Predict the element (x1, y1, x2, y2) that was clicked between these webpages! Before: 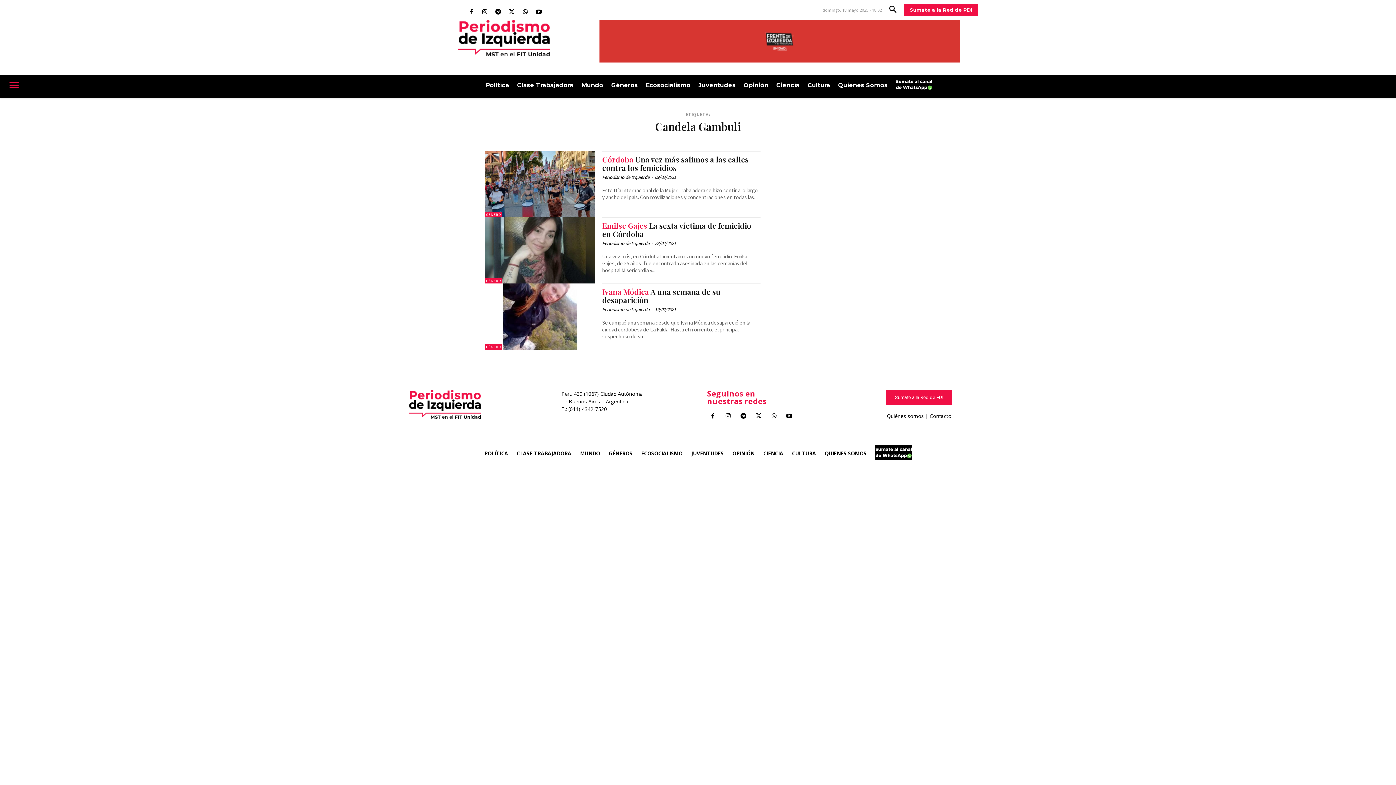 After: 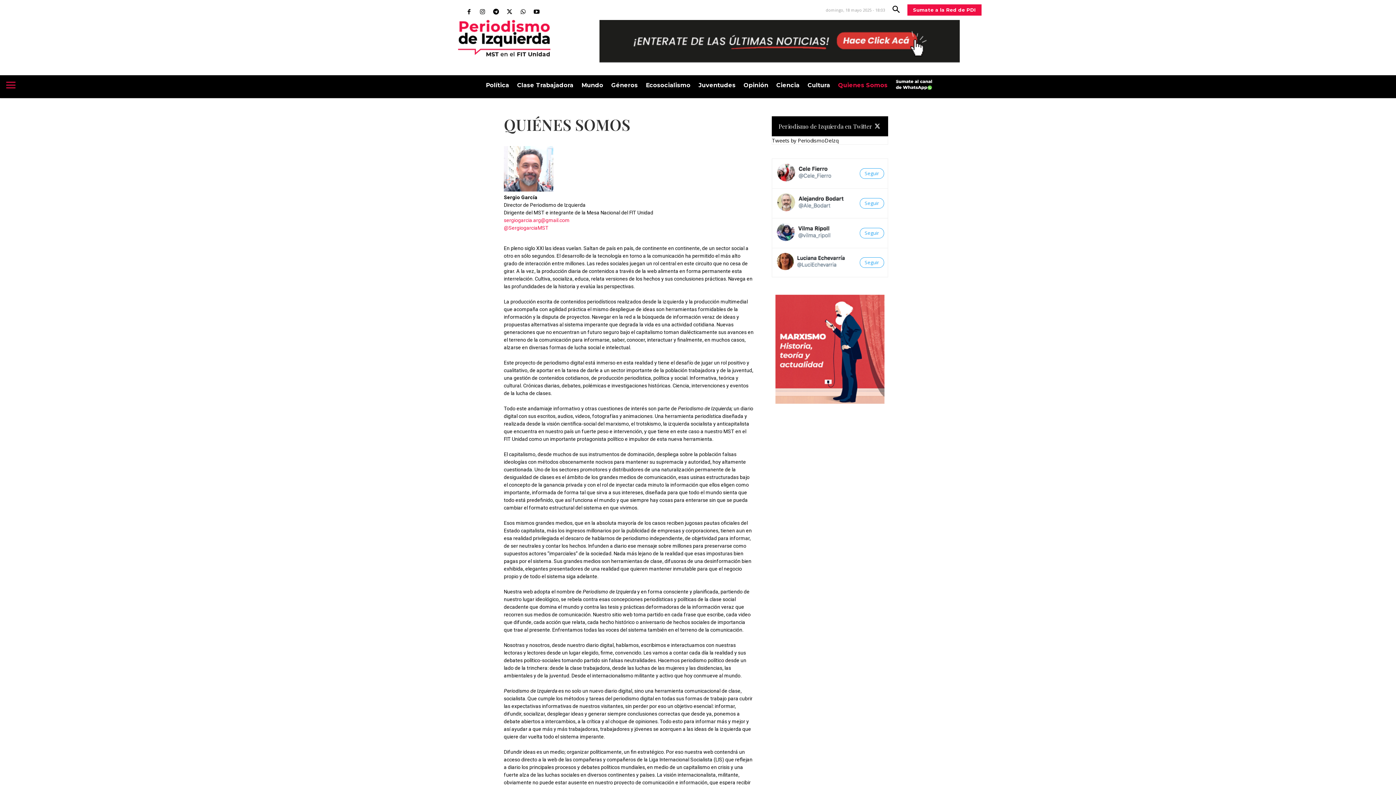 Action: bbox: (887, 412, 924, 419) label: Quiénes somos